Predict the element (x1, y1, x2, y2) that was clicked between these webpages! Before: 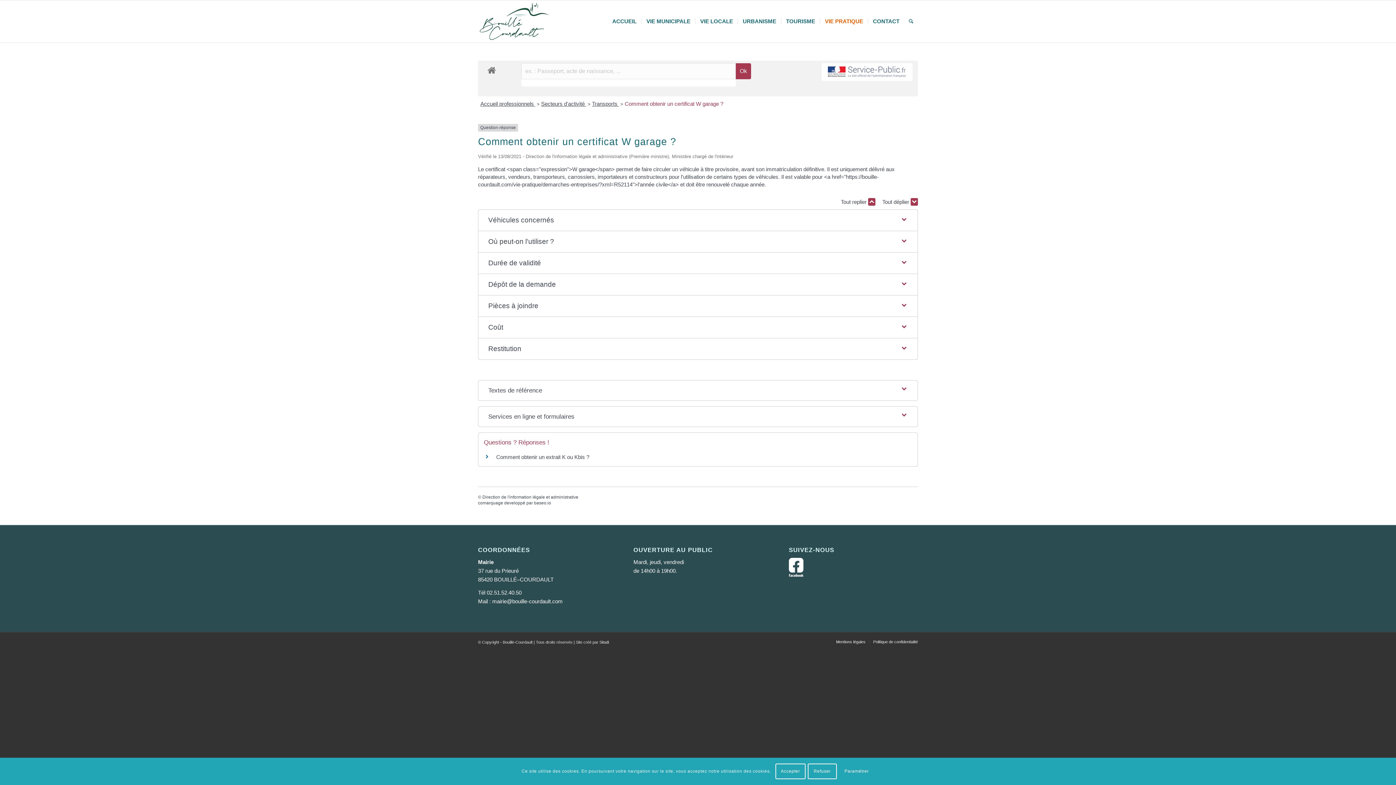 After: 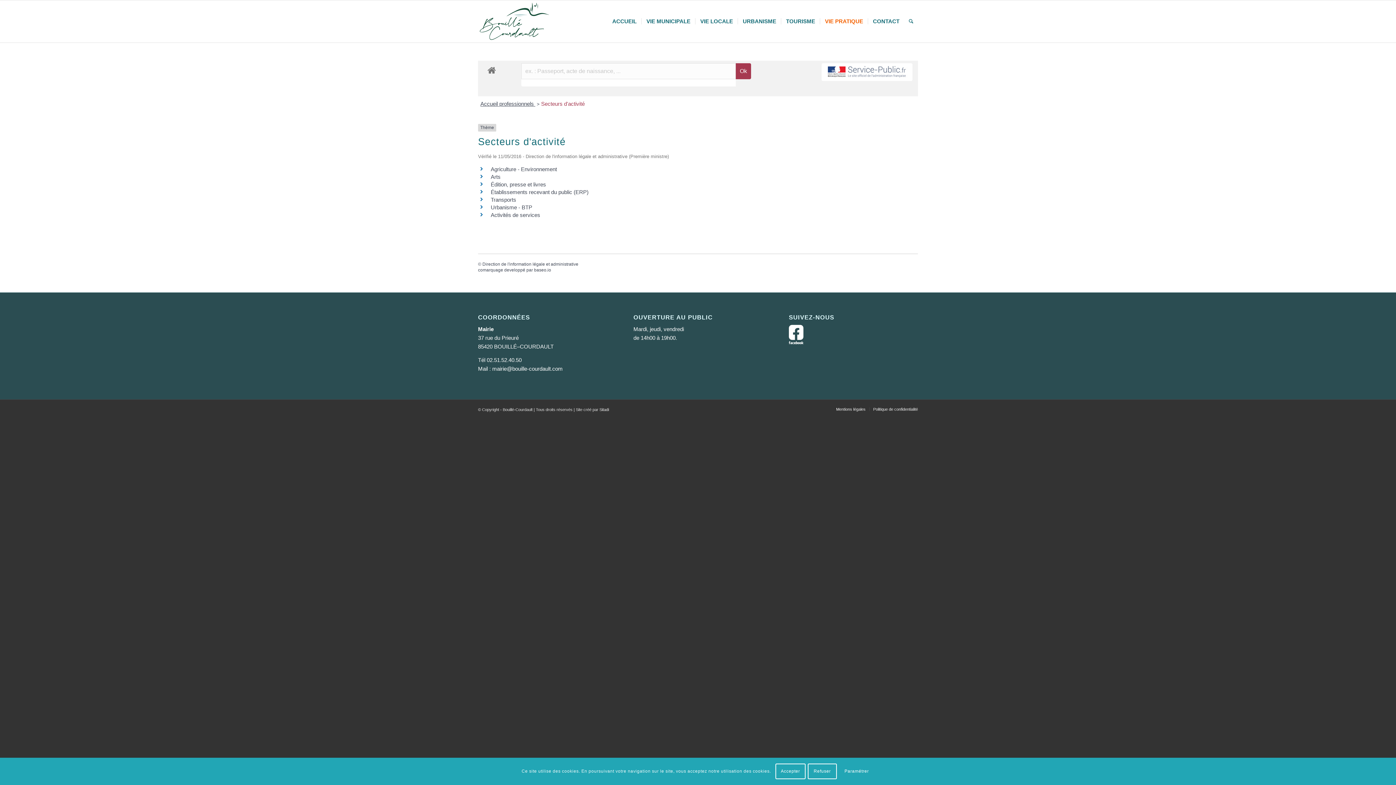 Action: bbox: (541, 100, 586, 107) label: Secteurs d'activité 